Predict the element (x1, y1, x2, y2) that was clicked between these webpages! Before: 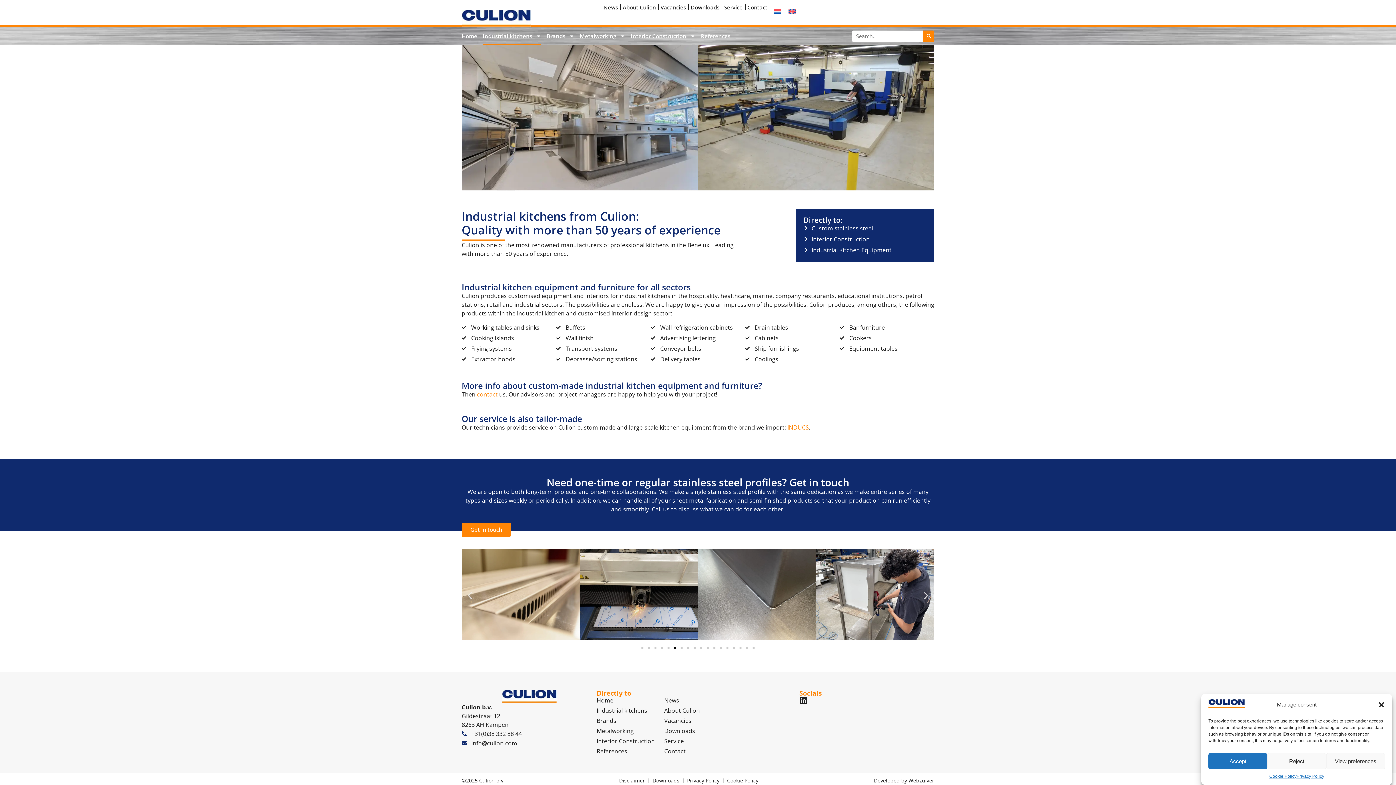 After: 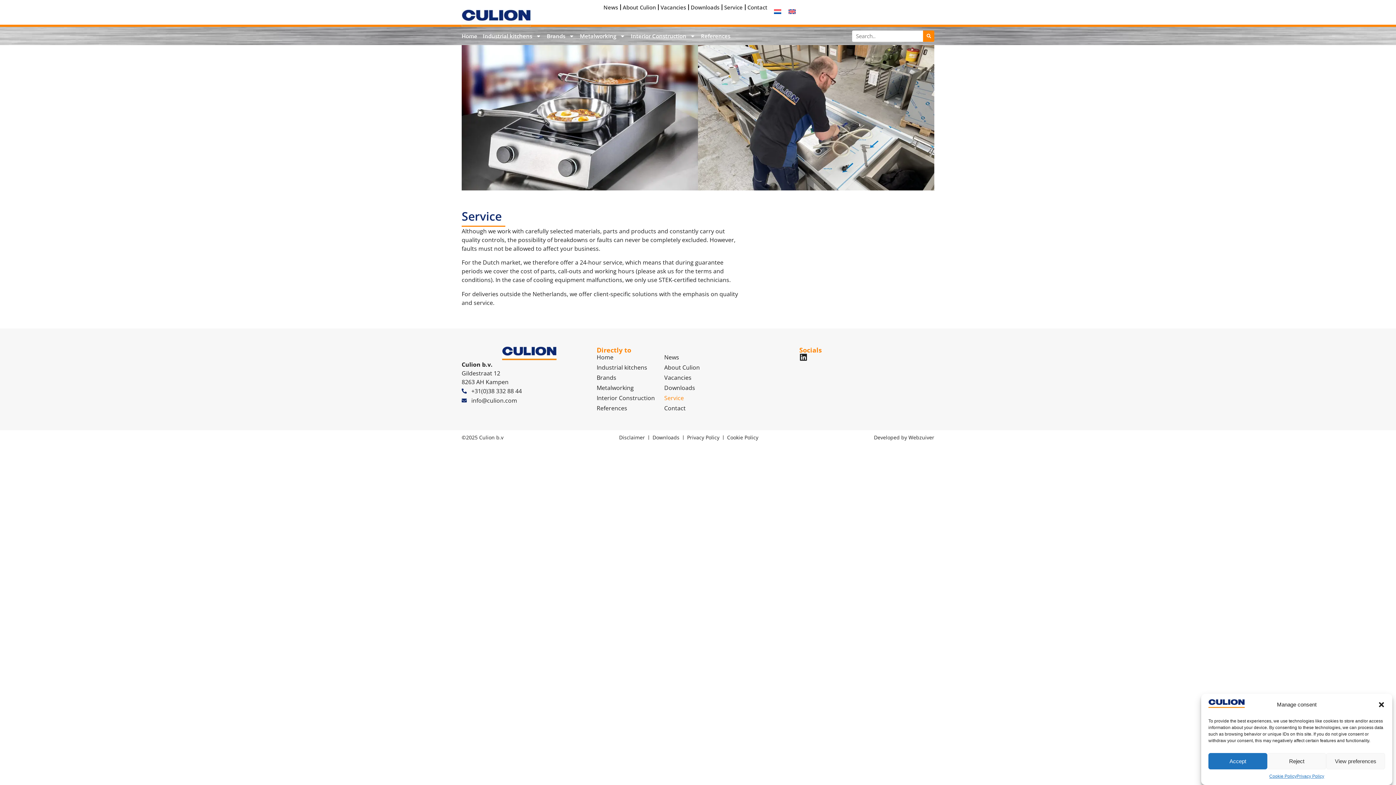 Action: label: Service bbox: (664, 737, 799, 745)